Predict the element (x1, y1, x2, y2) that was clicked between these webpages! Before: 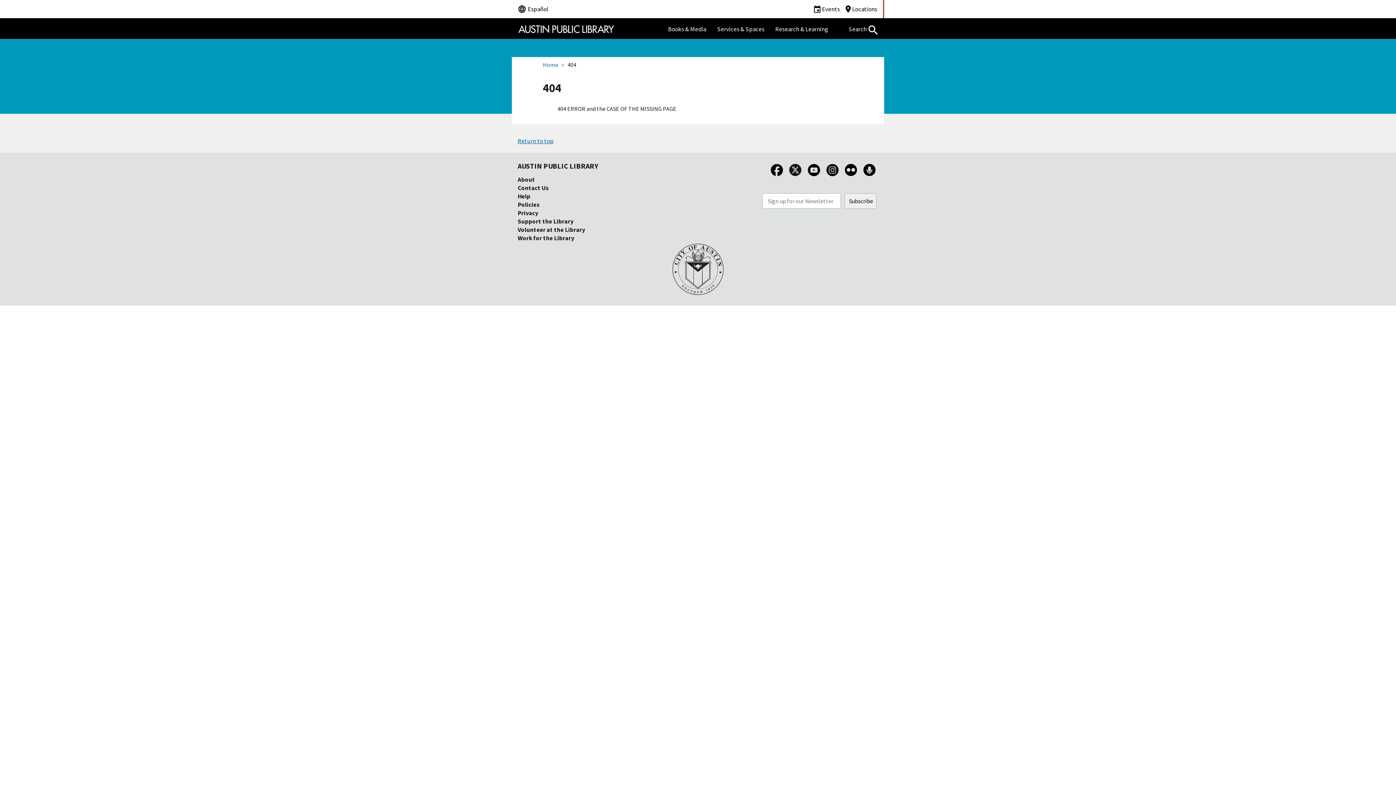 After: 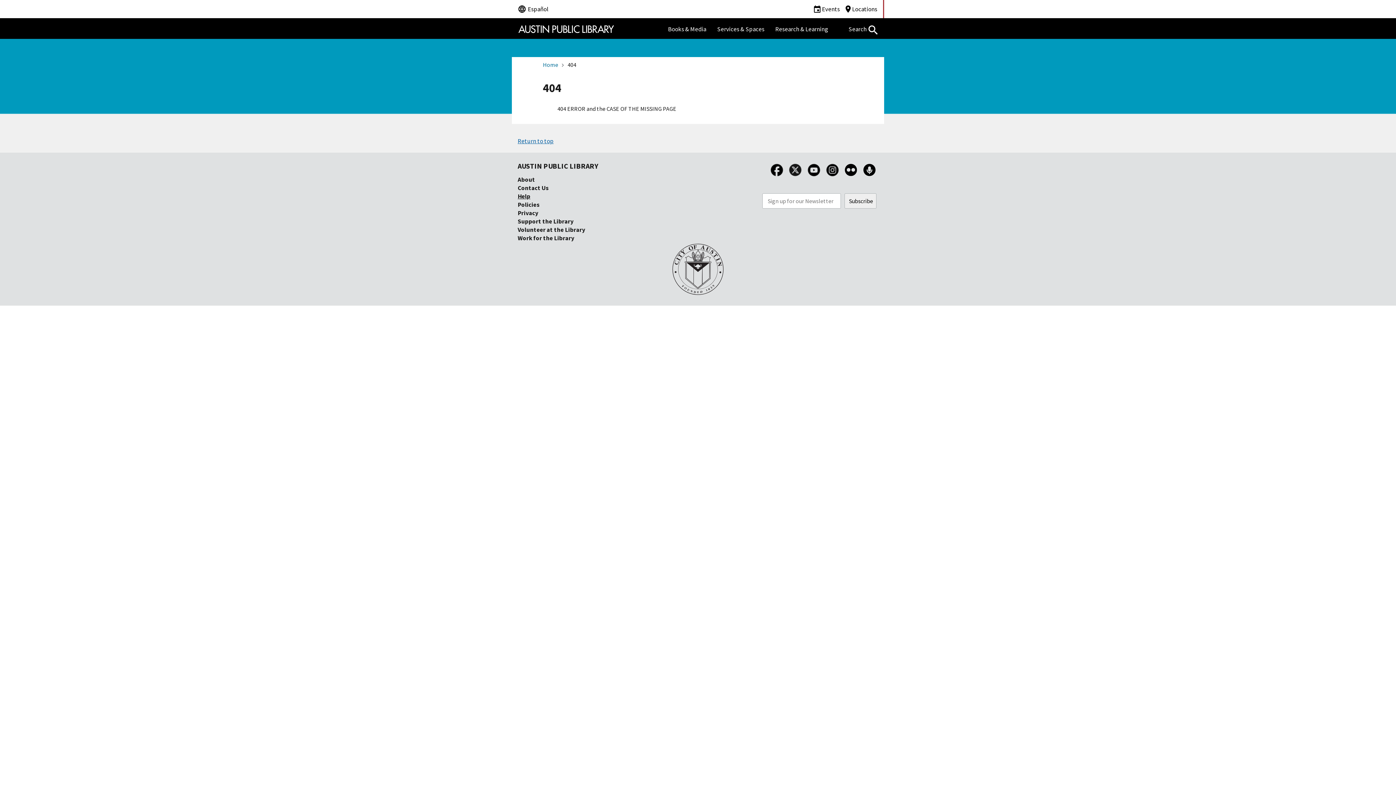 Action: label: Help bbox: (517, 192, 530, 200)